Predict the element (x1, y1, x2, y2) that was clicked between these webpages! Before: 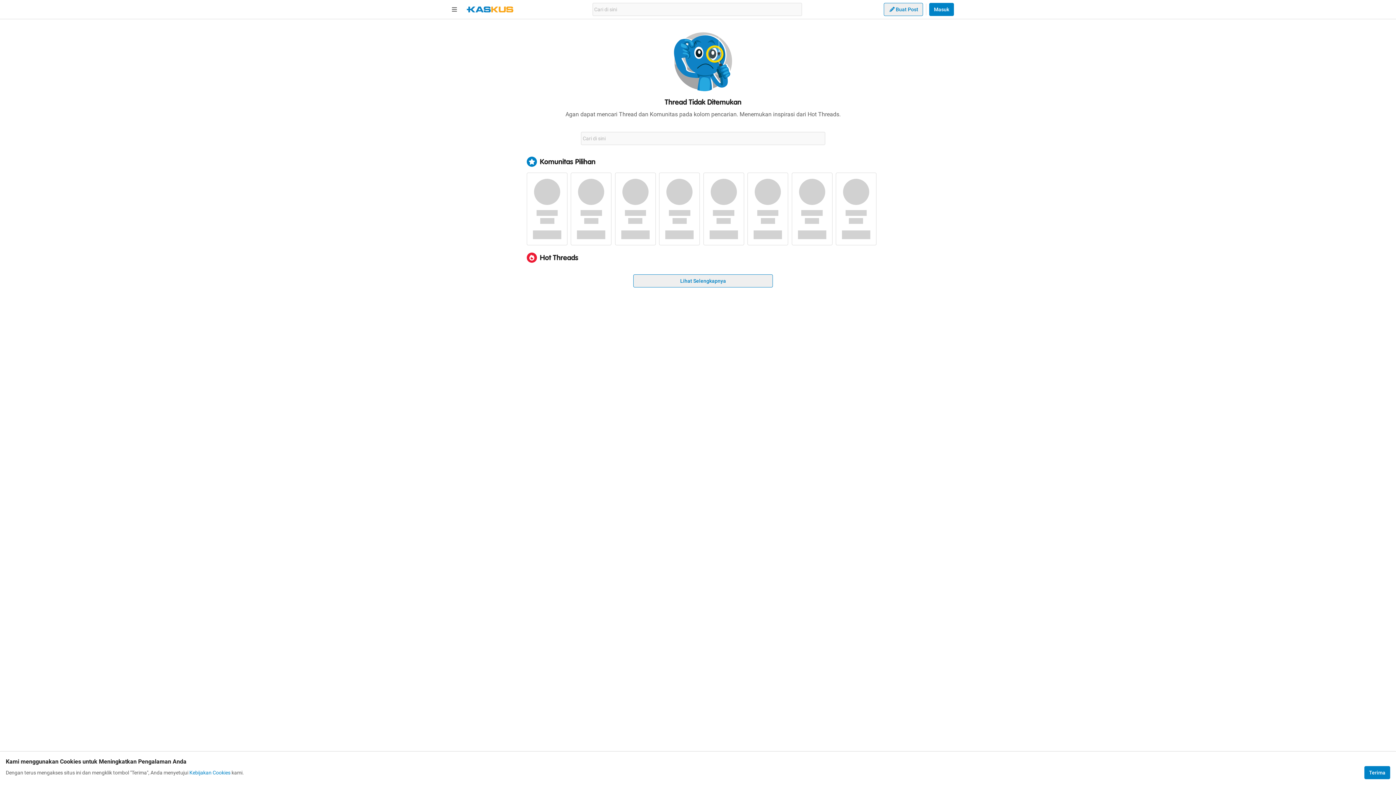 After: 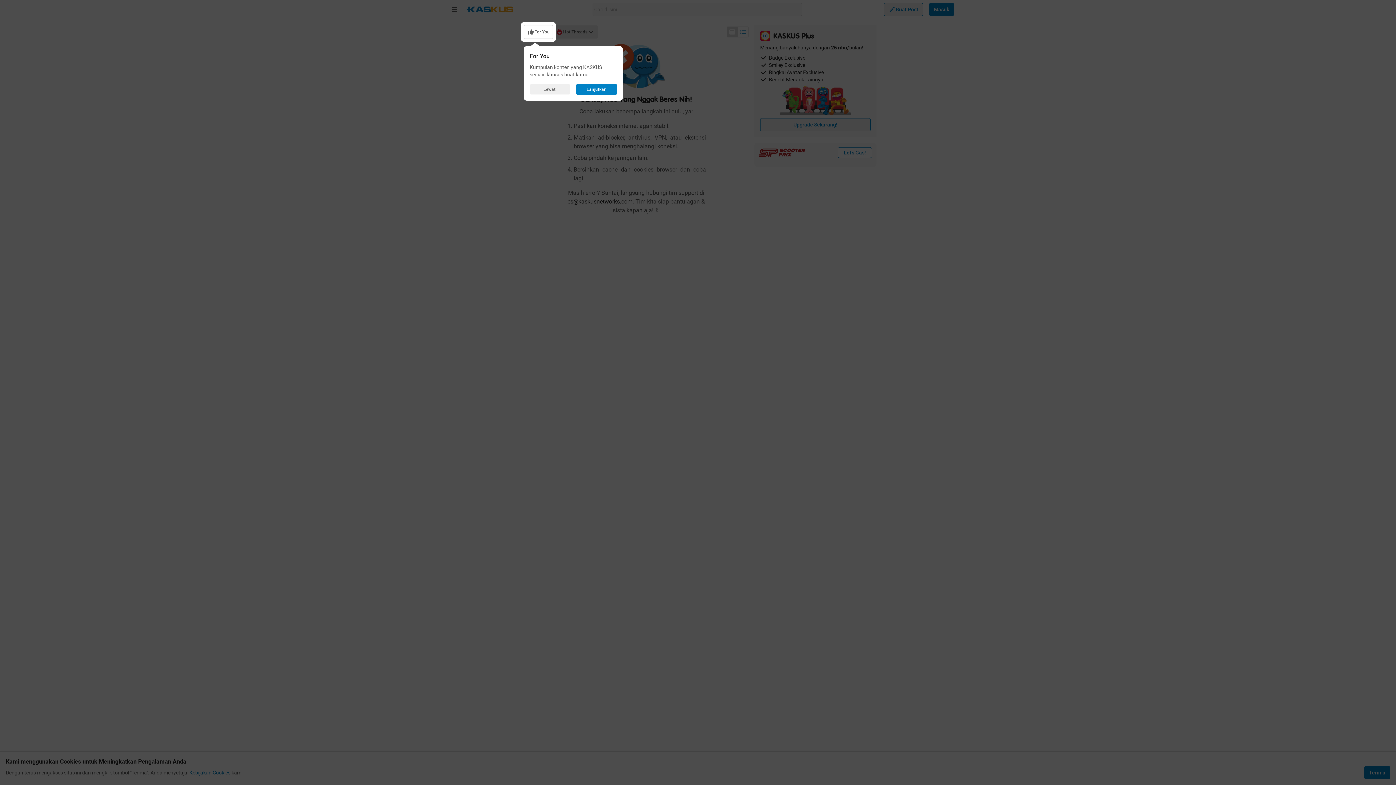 Action: bbox: (633, 274, 773, 287) label: Lihat Selengkapnya